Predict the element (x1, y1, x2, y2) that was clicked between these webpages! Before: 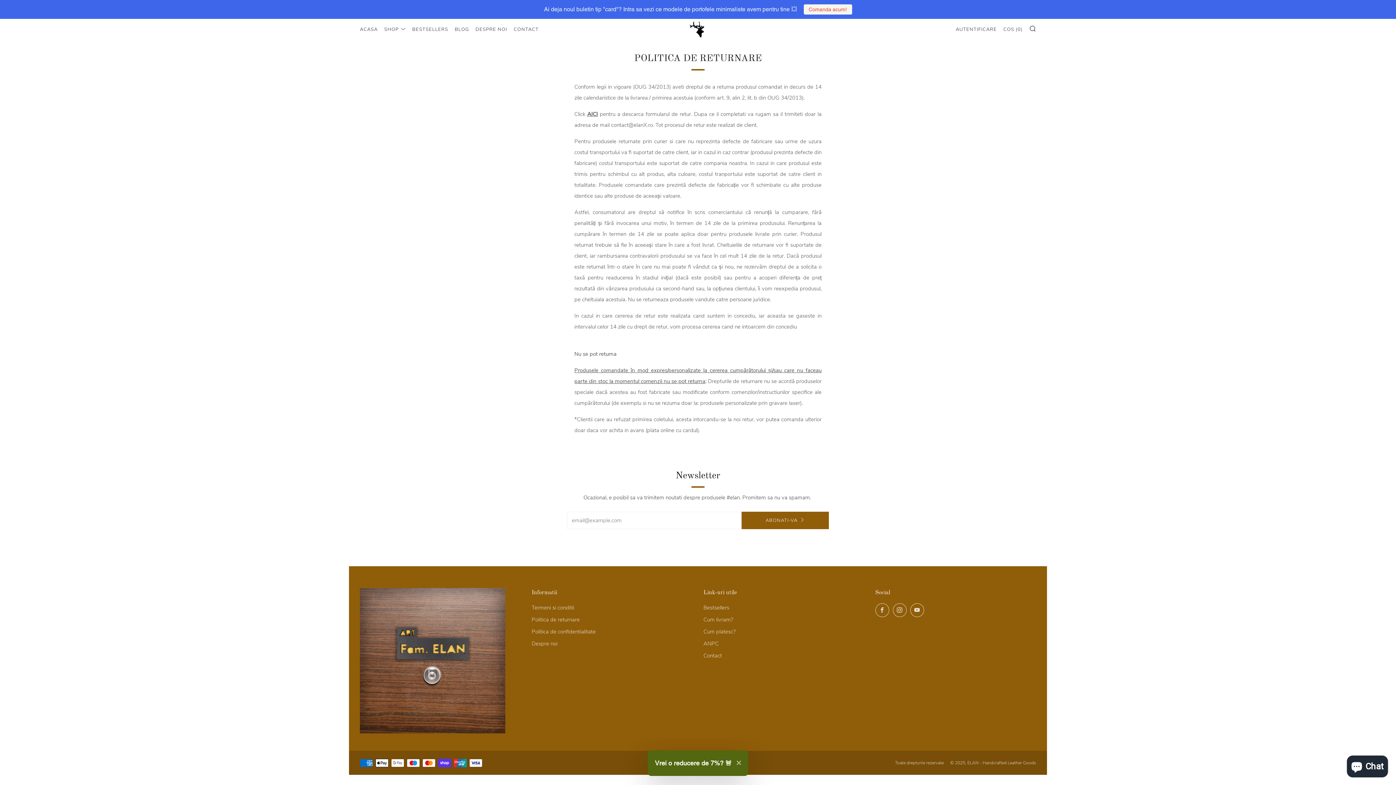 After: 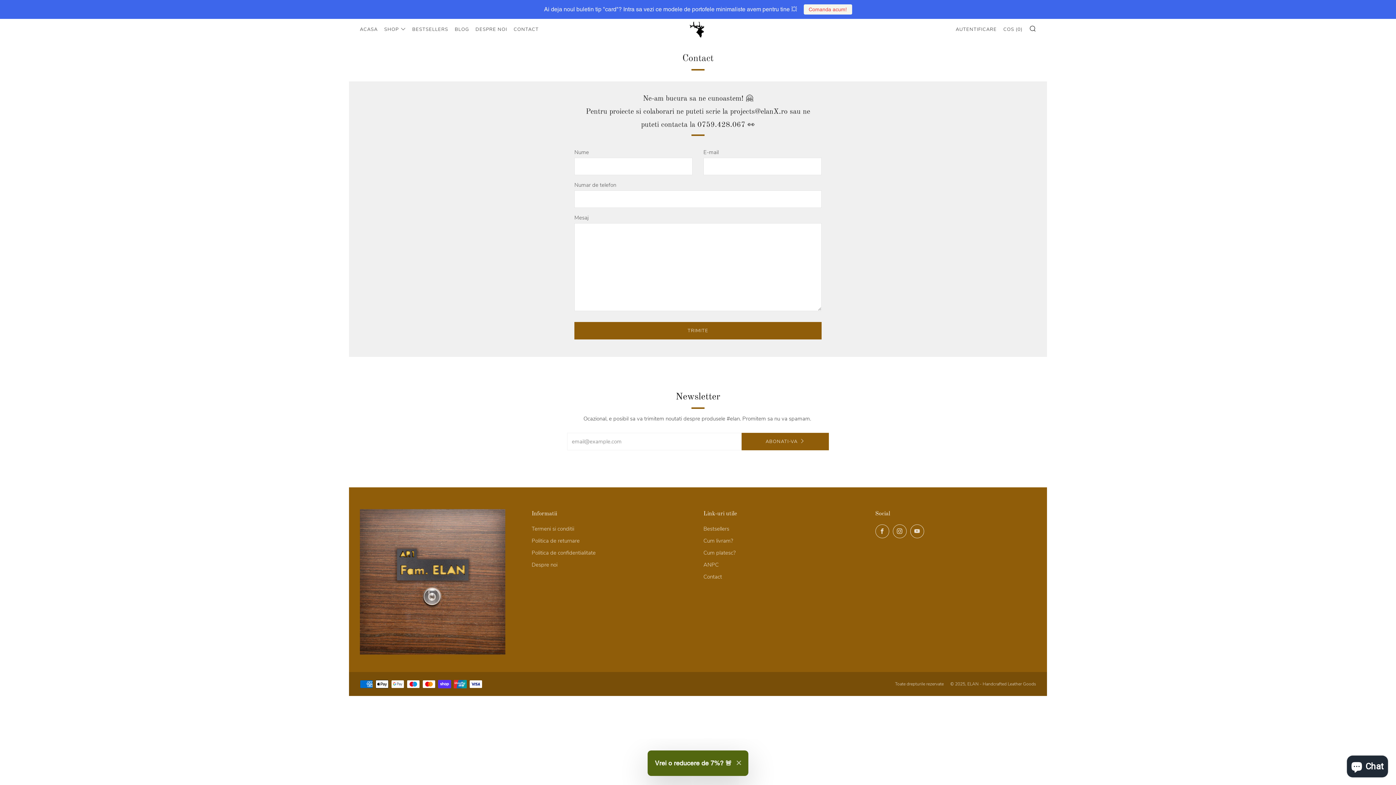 Action: bbox: (703, 652, 722, 659) label: Contact